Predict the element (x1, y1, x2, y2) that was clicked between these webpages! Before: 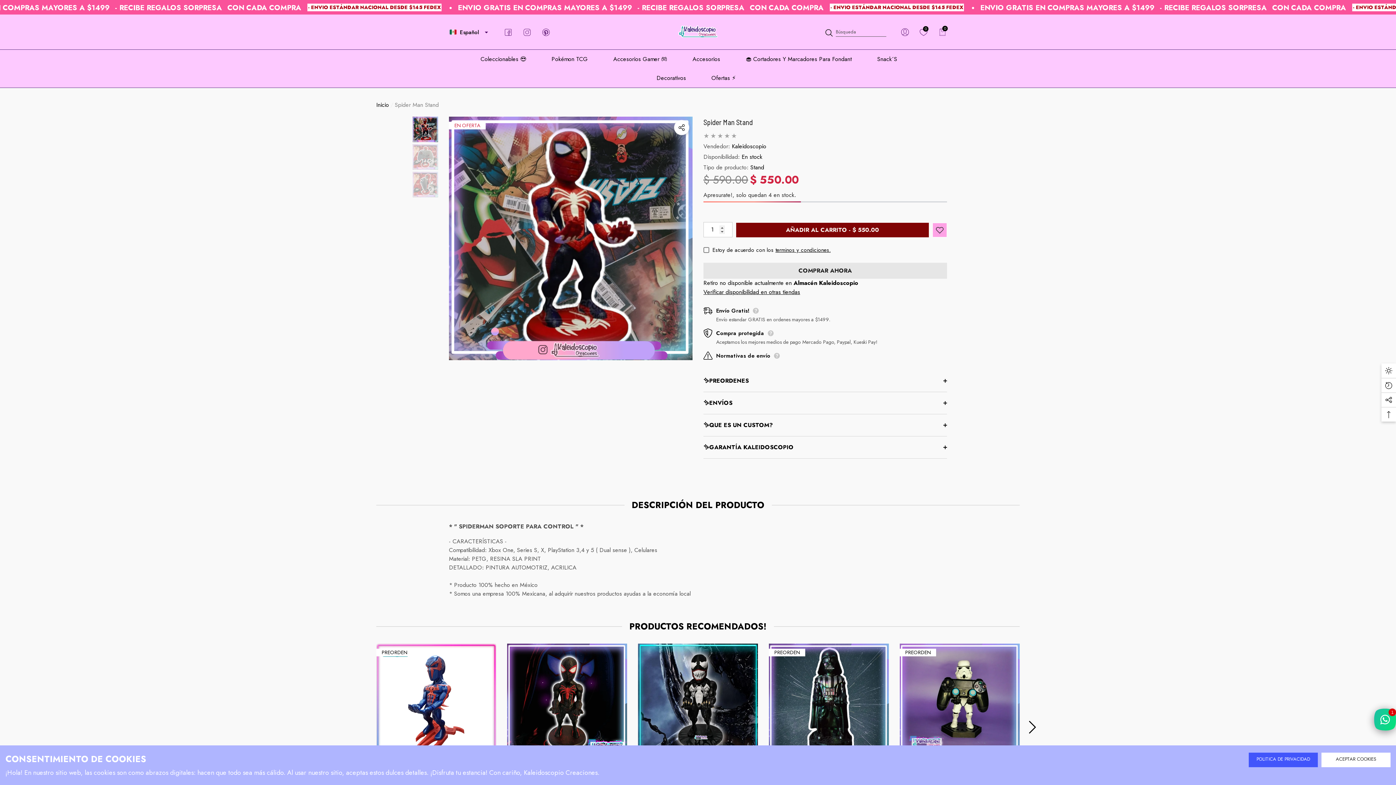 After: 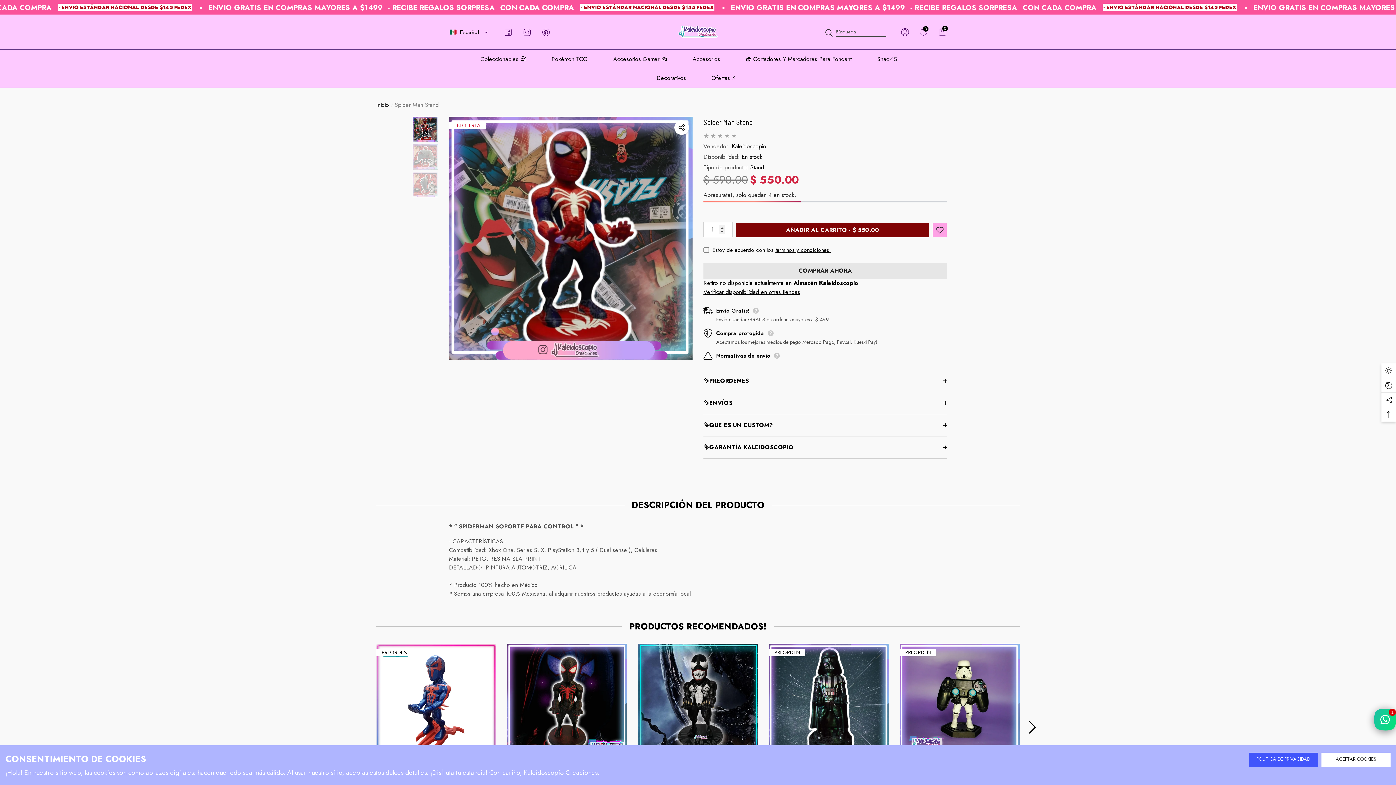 Action: bbox: (482, 27, 490, 36) label: Desplegar